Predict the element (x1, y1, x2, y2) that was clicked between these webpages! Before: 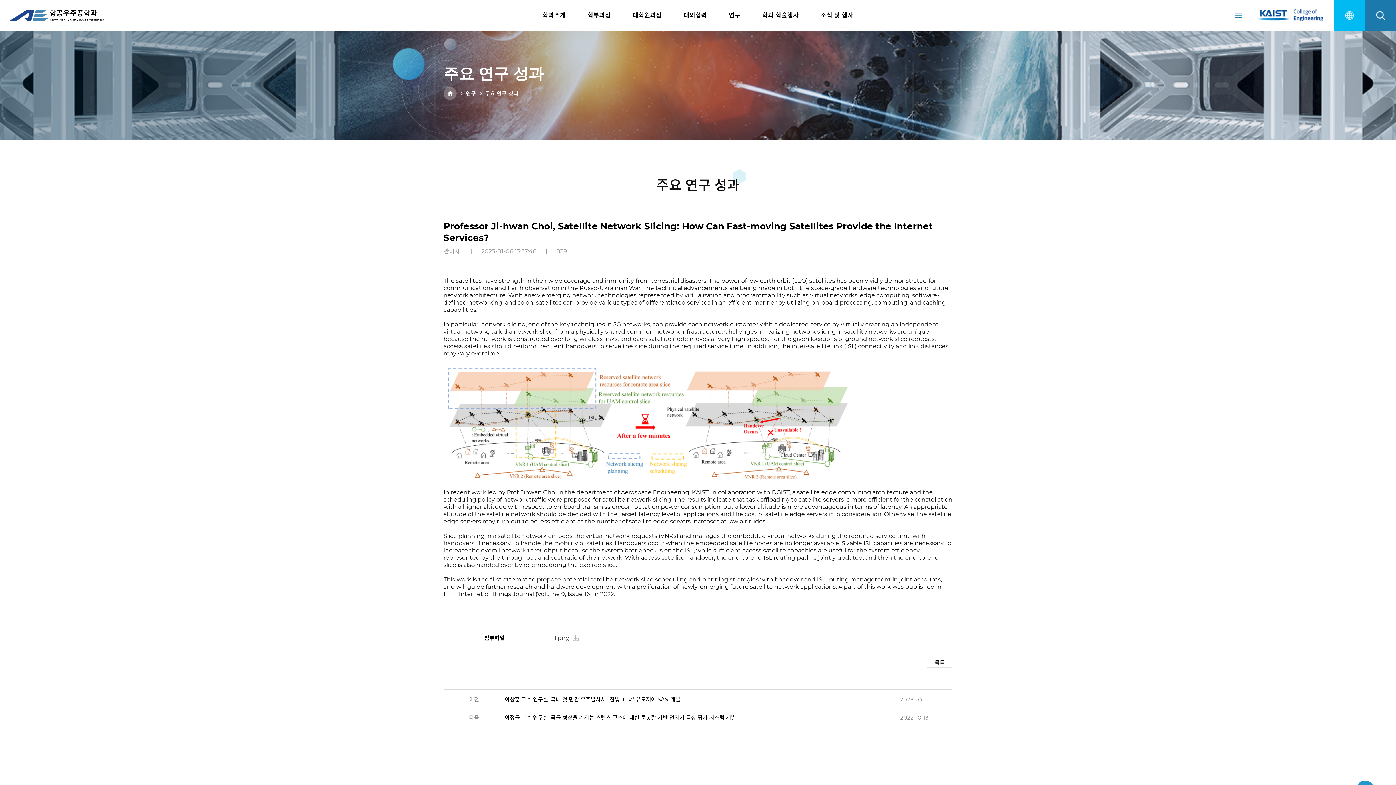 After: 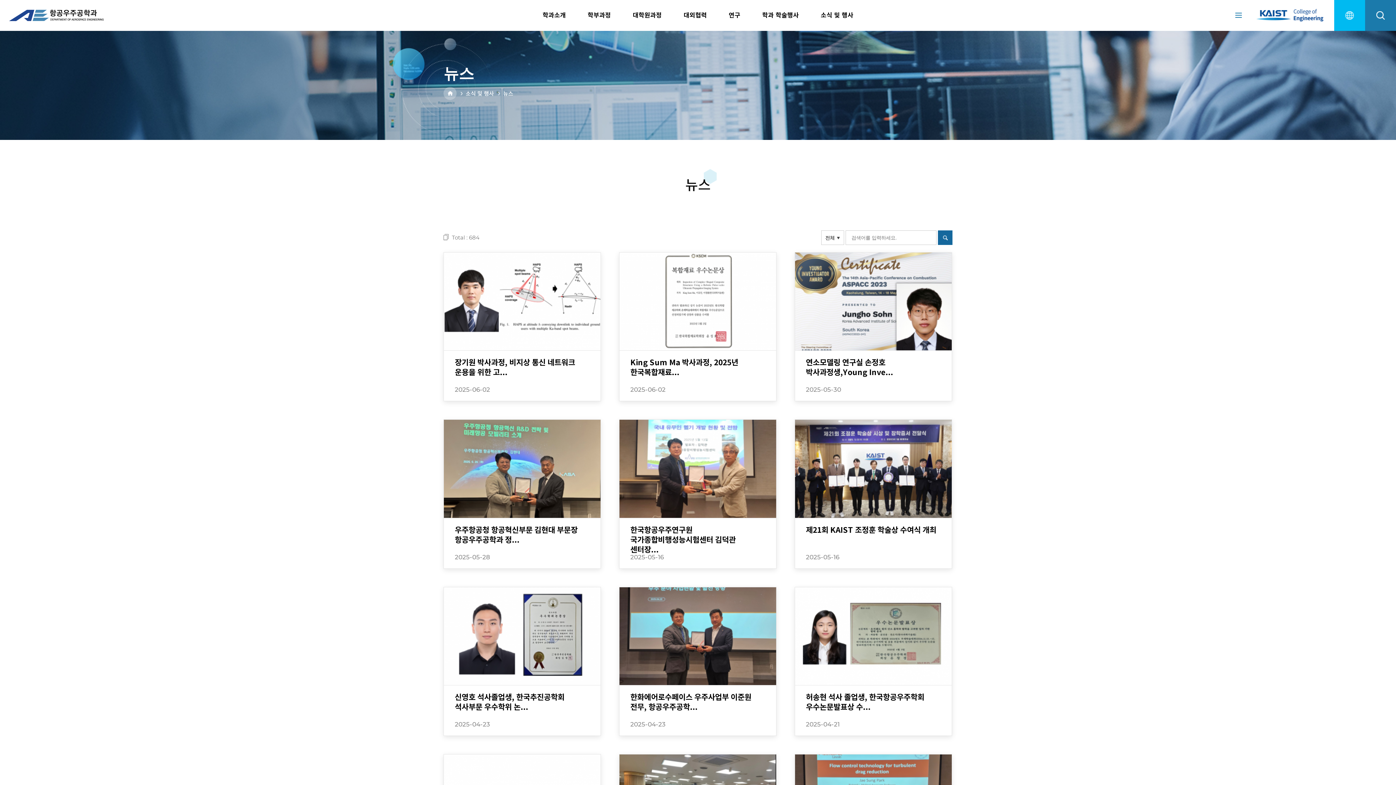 Action: label: 소식 및 행사 bbox: (810, 0, 864, 30)